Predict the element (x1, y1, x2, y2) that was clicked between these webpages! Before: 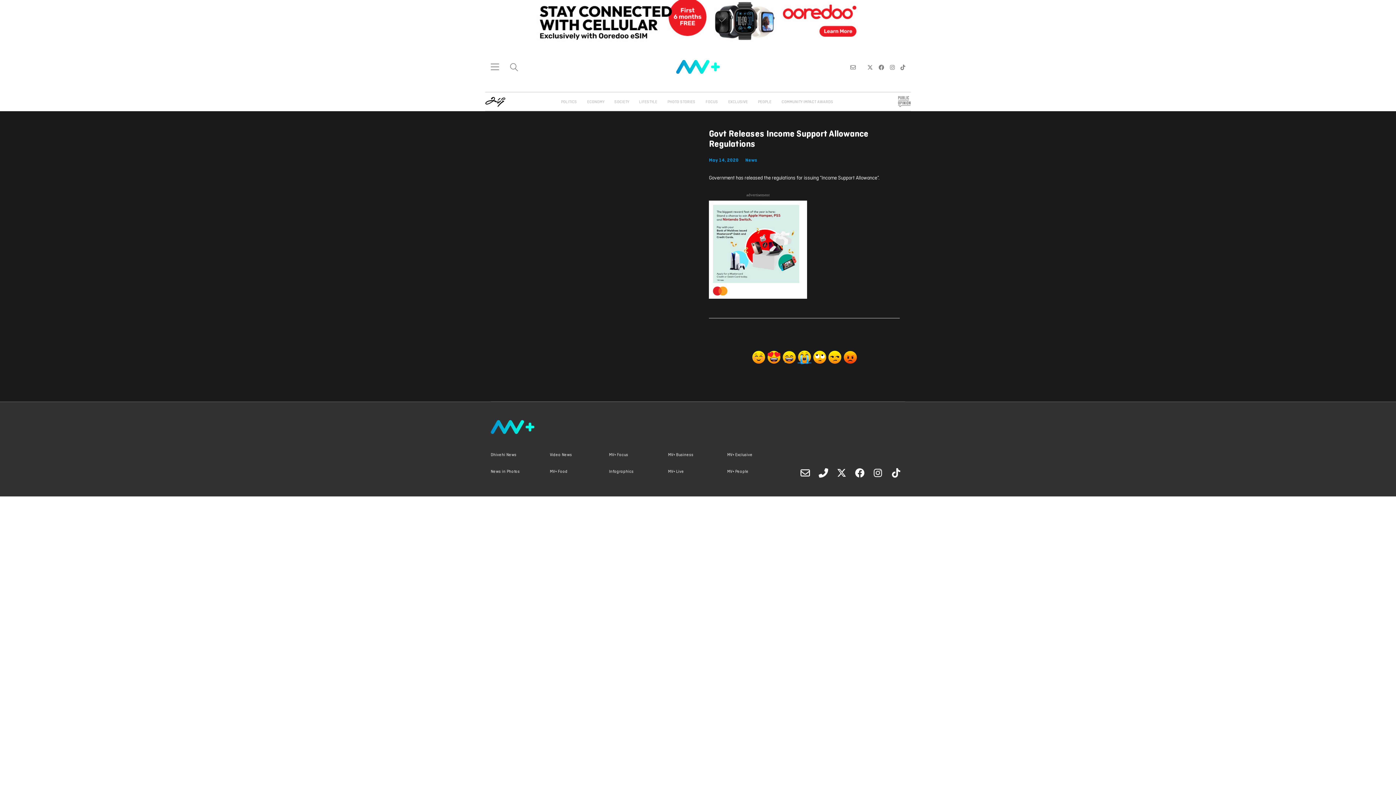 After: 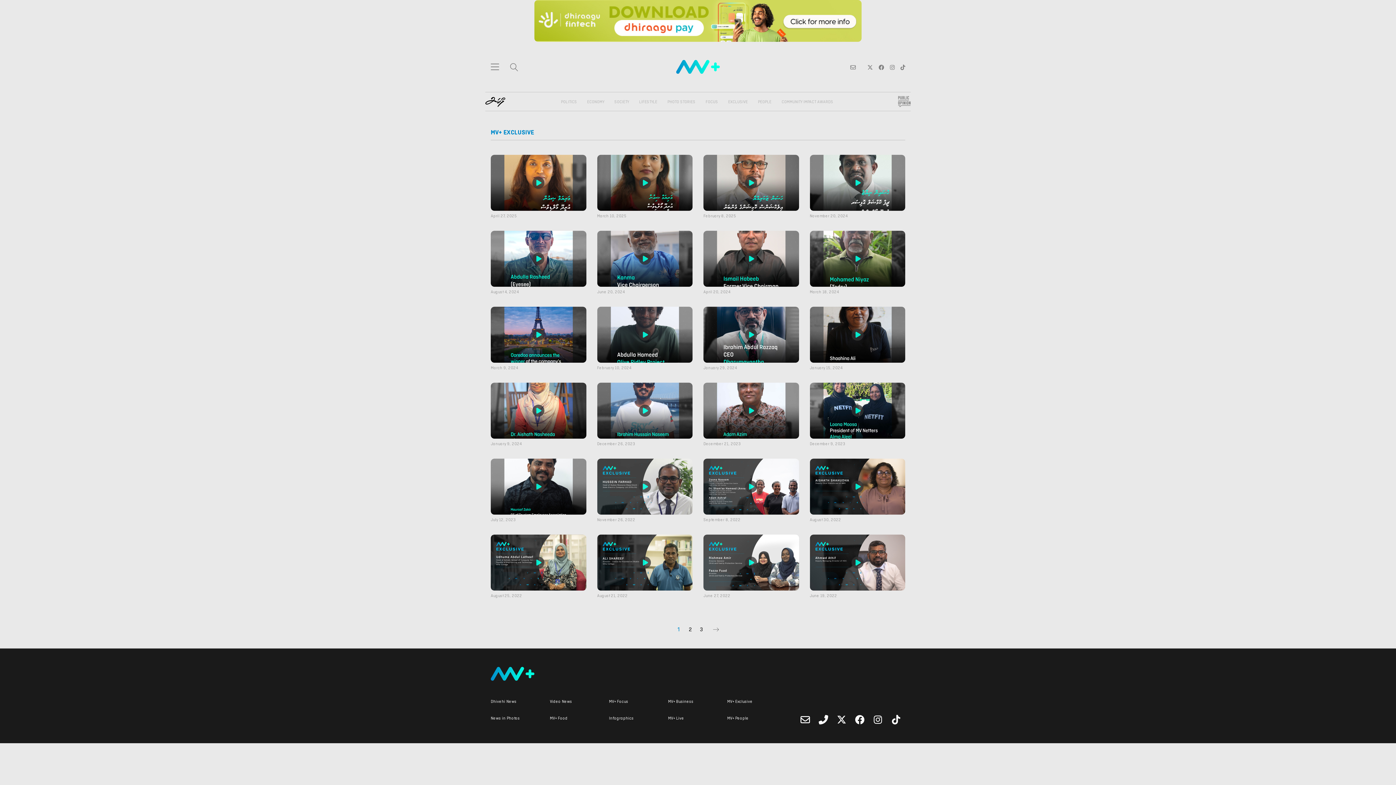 Action: bbox: (728, 100, 757, 104) label: EXCLUSIVE